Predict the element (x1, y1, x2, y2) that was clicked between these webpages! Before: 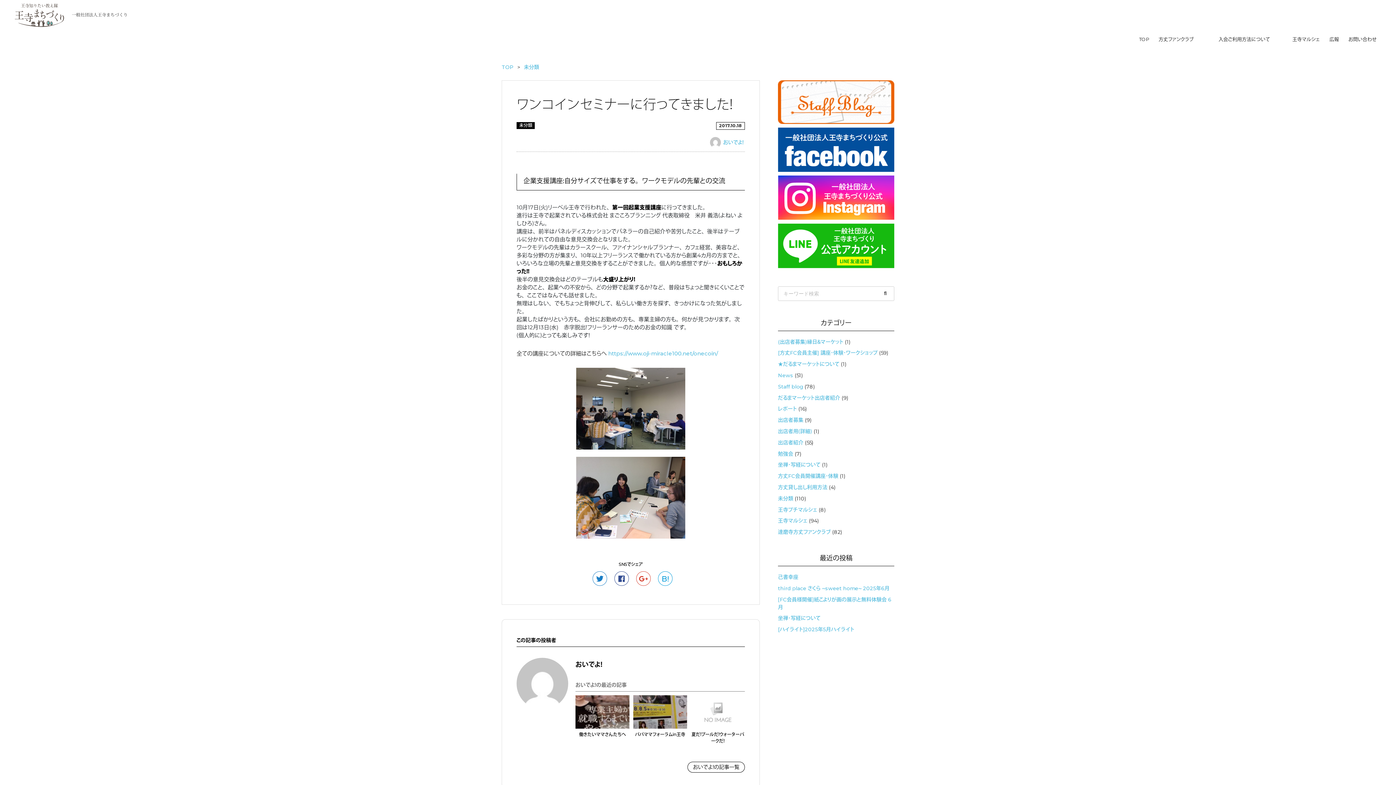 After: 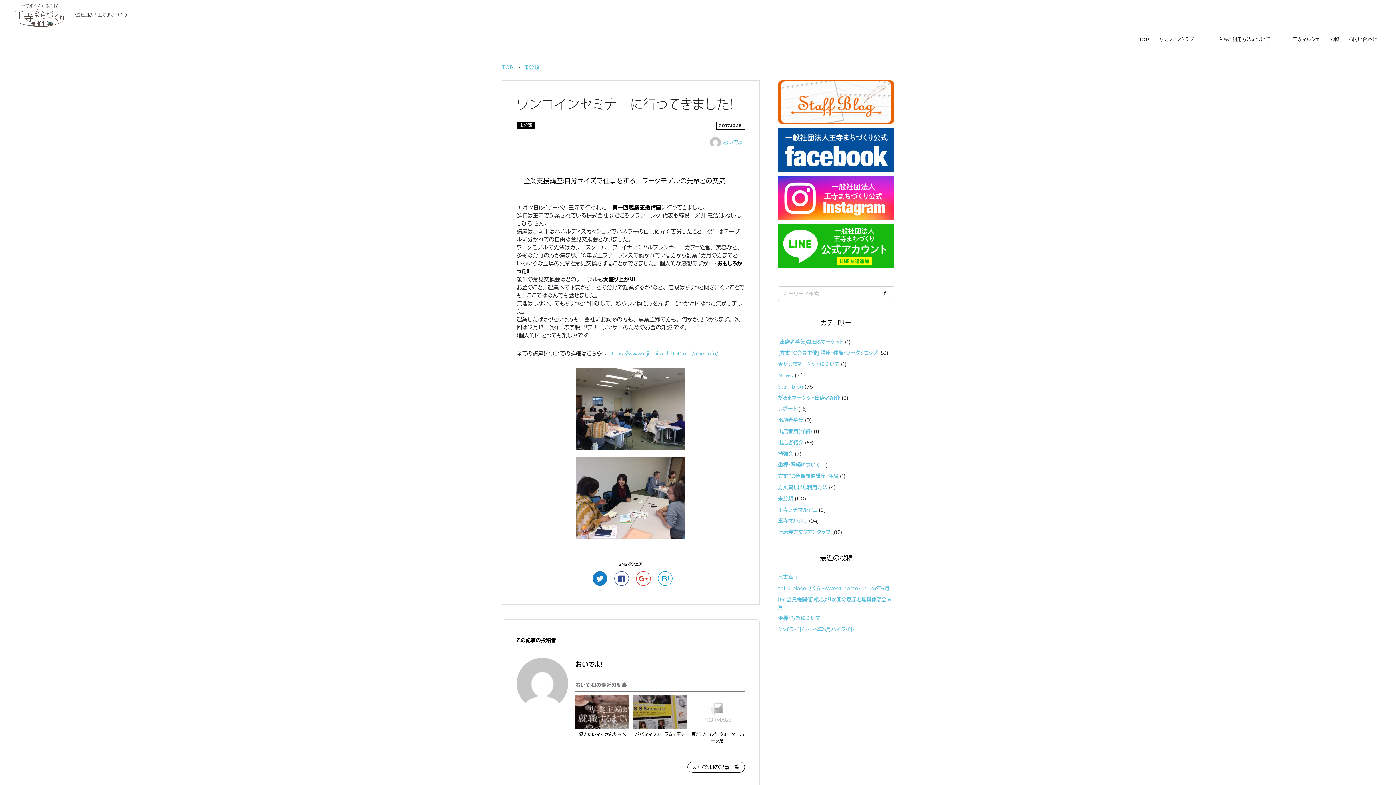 Action: bbox: (592, 571, 607, 586)